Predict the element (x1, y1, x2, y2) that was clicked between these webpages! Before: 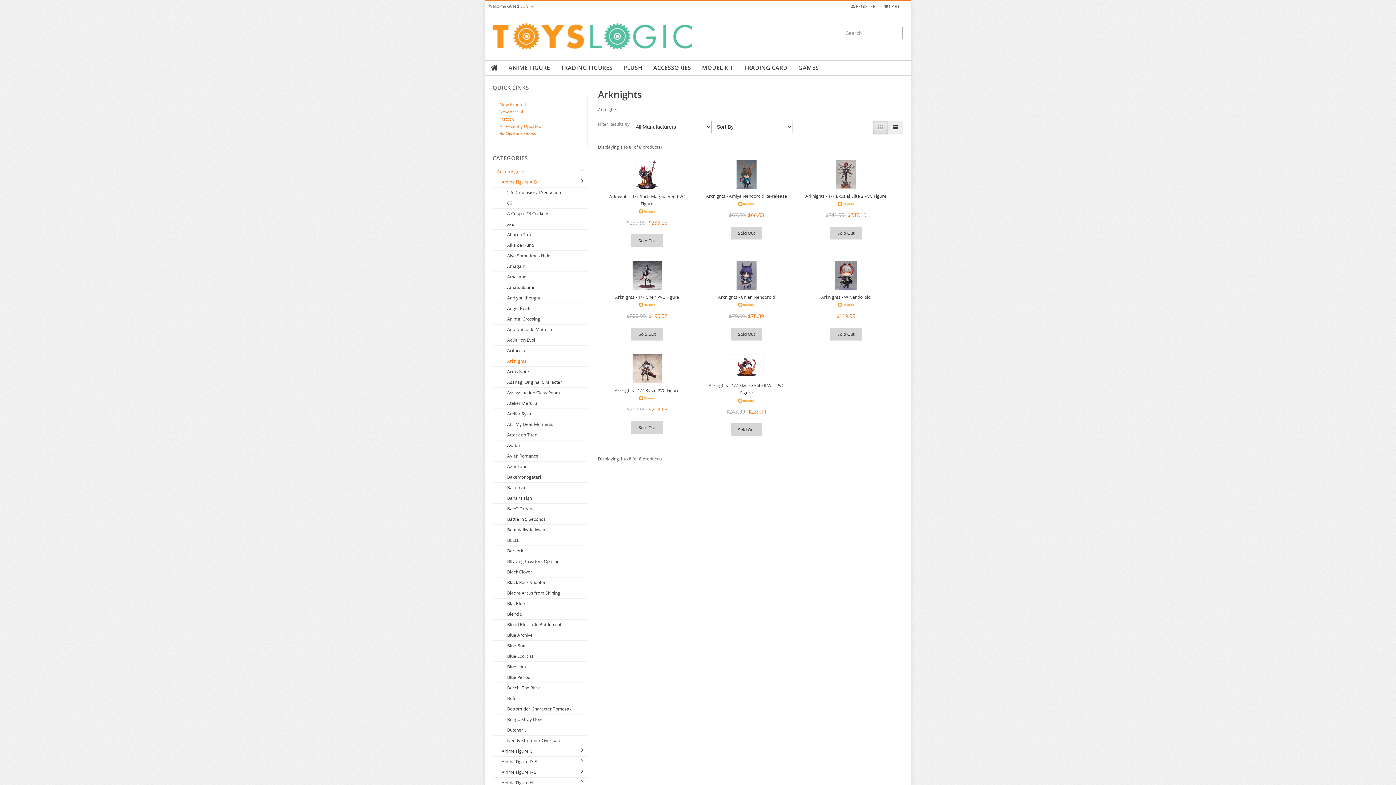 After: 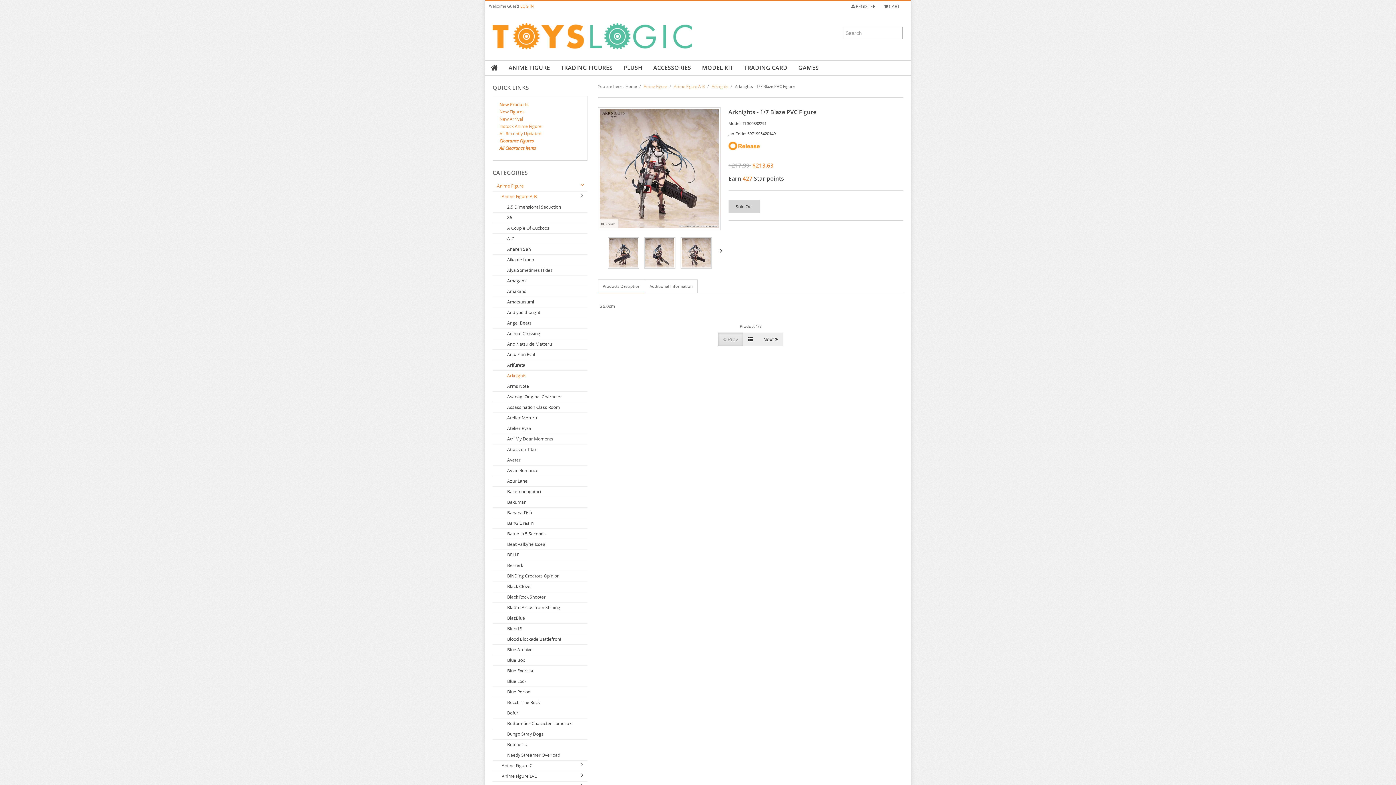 Action: bbox: (632, 365, 661, 371)